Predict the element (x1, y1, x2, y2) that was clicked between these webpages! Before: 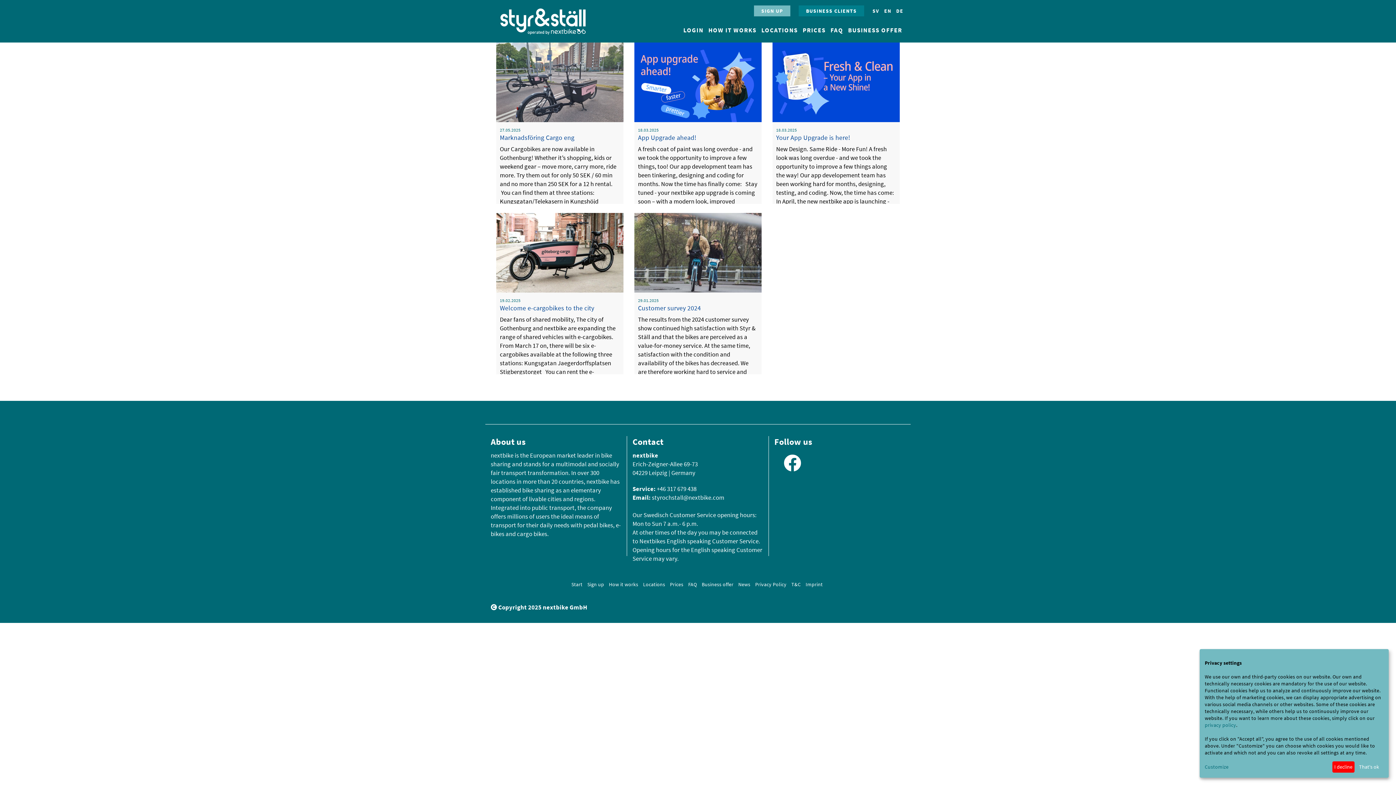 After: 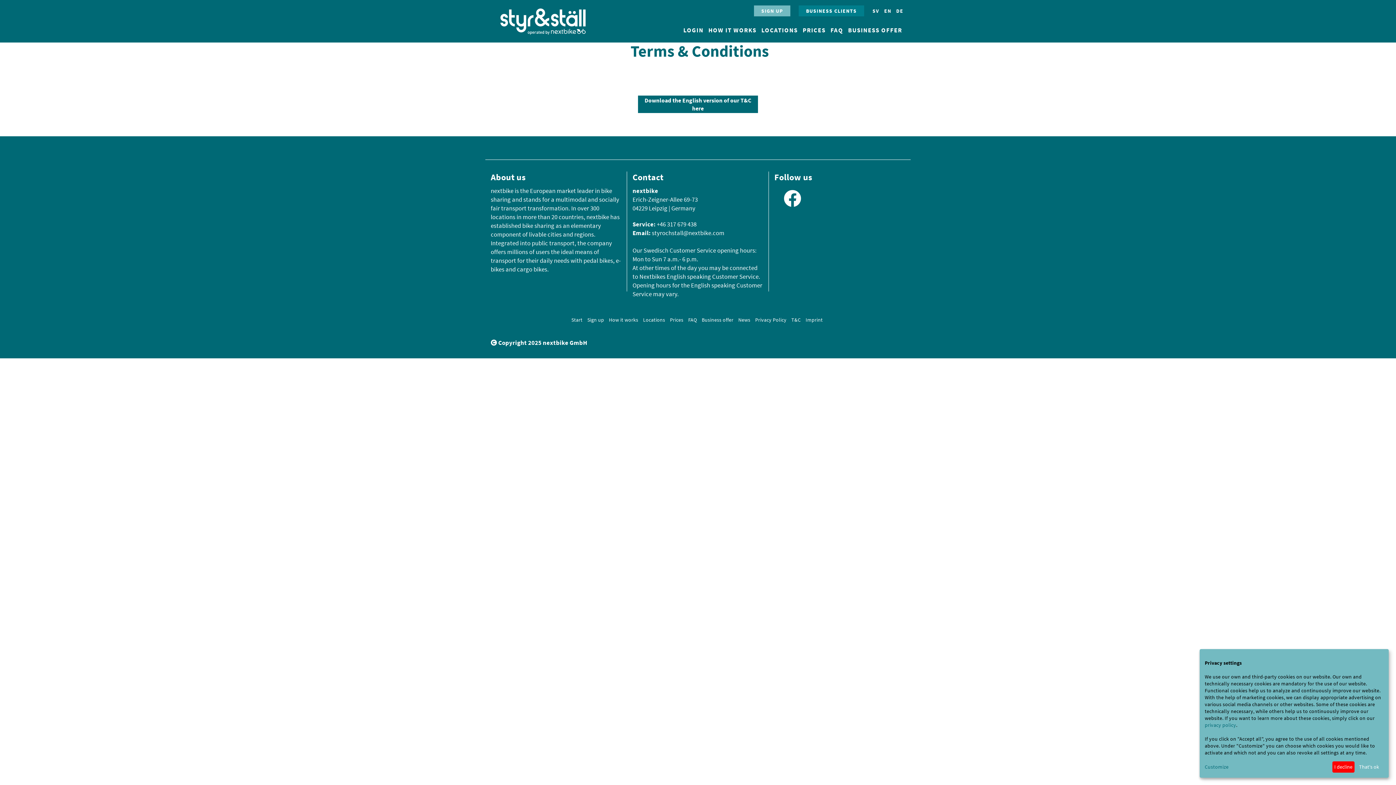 Action: label: T&C bbox: (791, 581, 801, 587)